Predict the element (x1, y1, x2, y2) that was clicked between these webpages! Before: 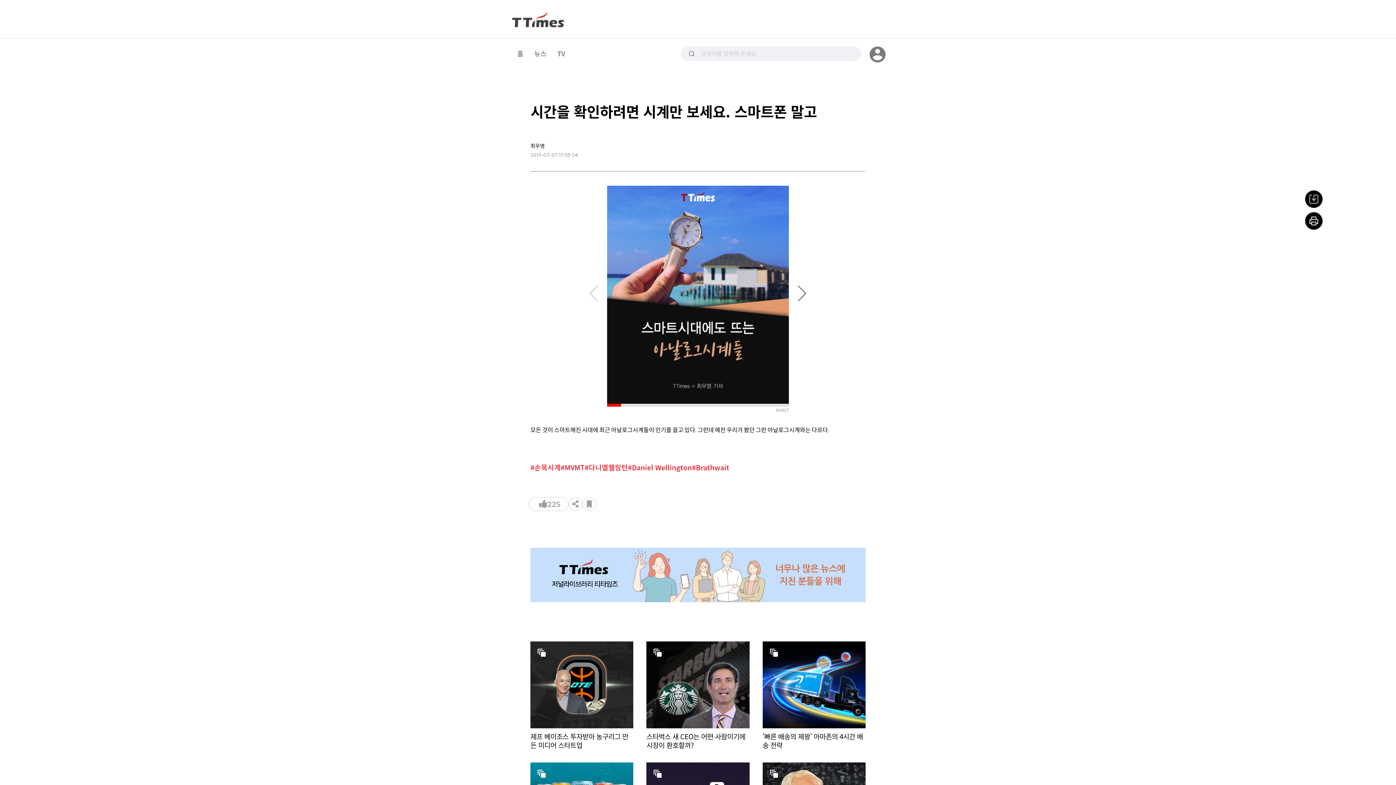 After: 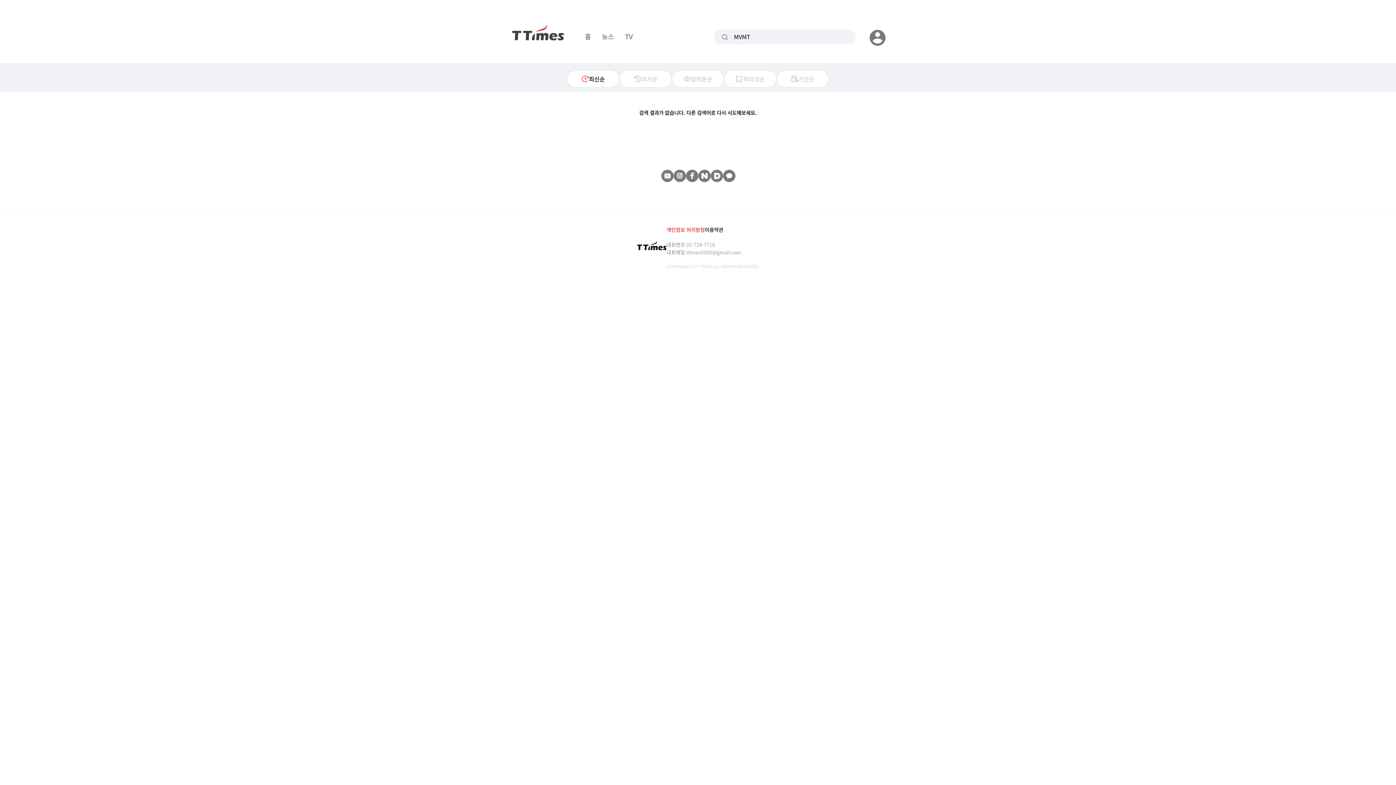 Action: bbox: (560, 464, 584, 471) label: MVMT